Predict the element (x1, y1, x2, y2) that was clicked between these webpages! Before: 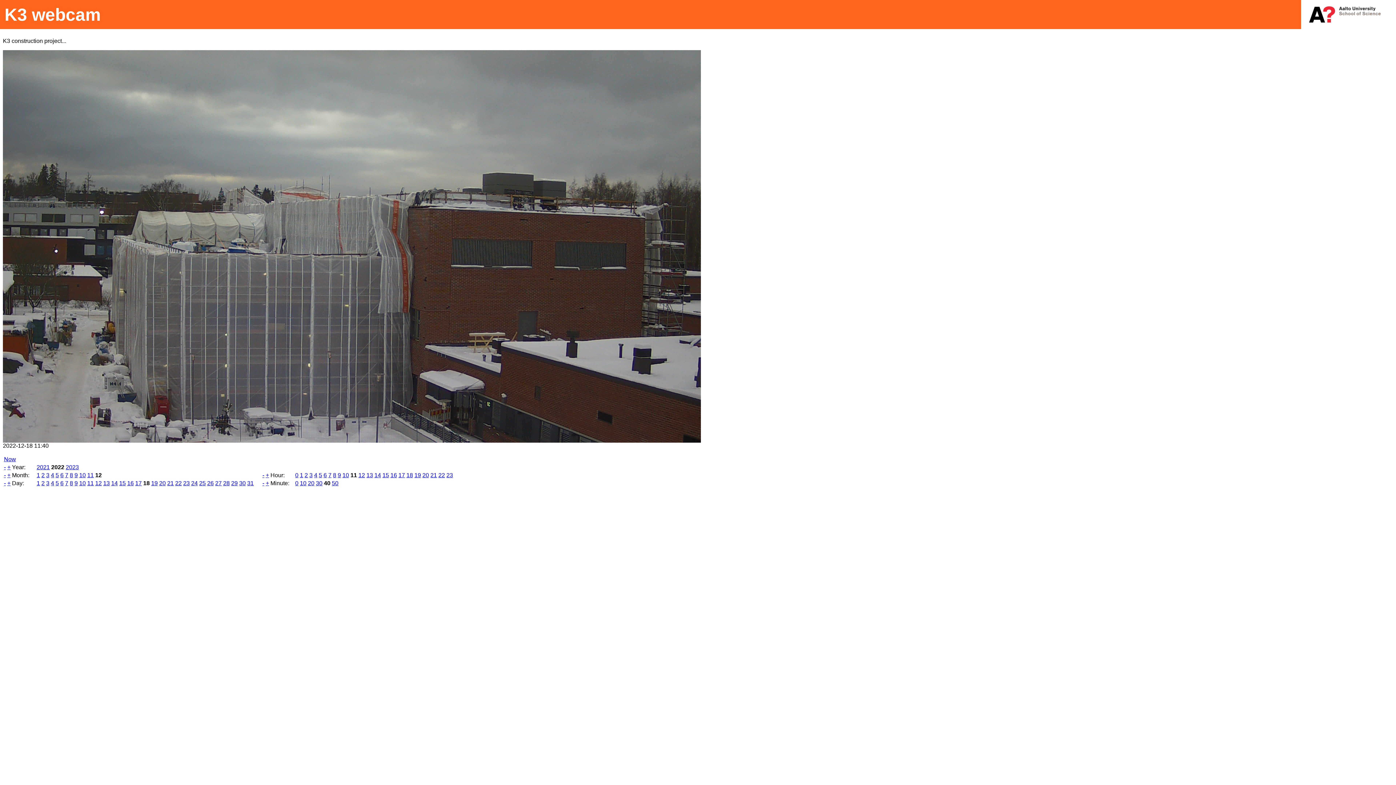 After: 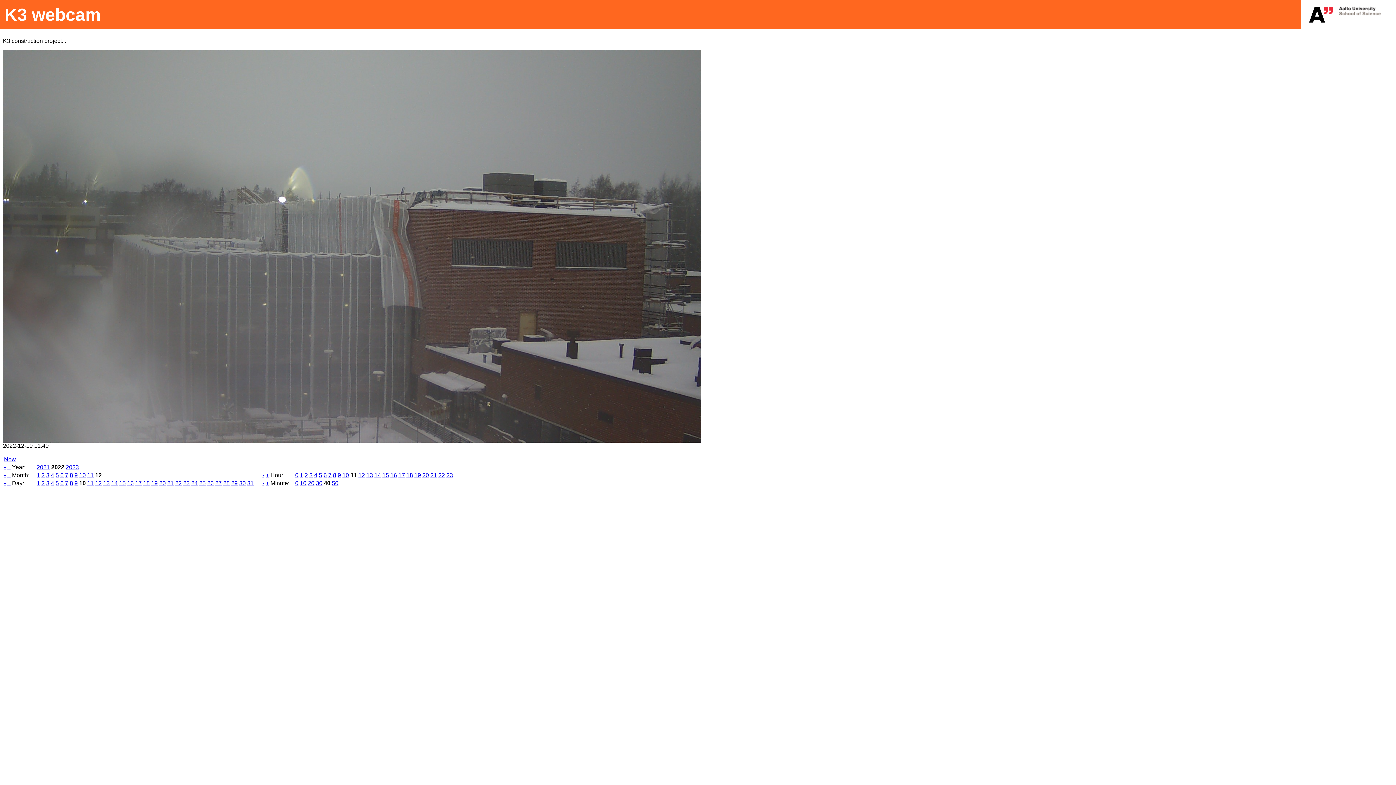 Action: label: 10 bbox: (79, 480, 85, 486)